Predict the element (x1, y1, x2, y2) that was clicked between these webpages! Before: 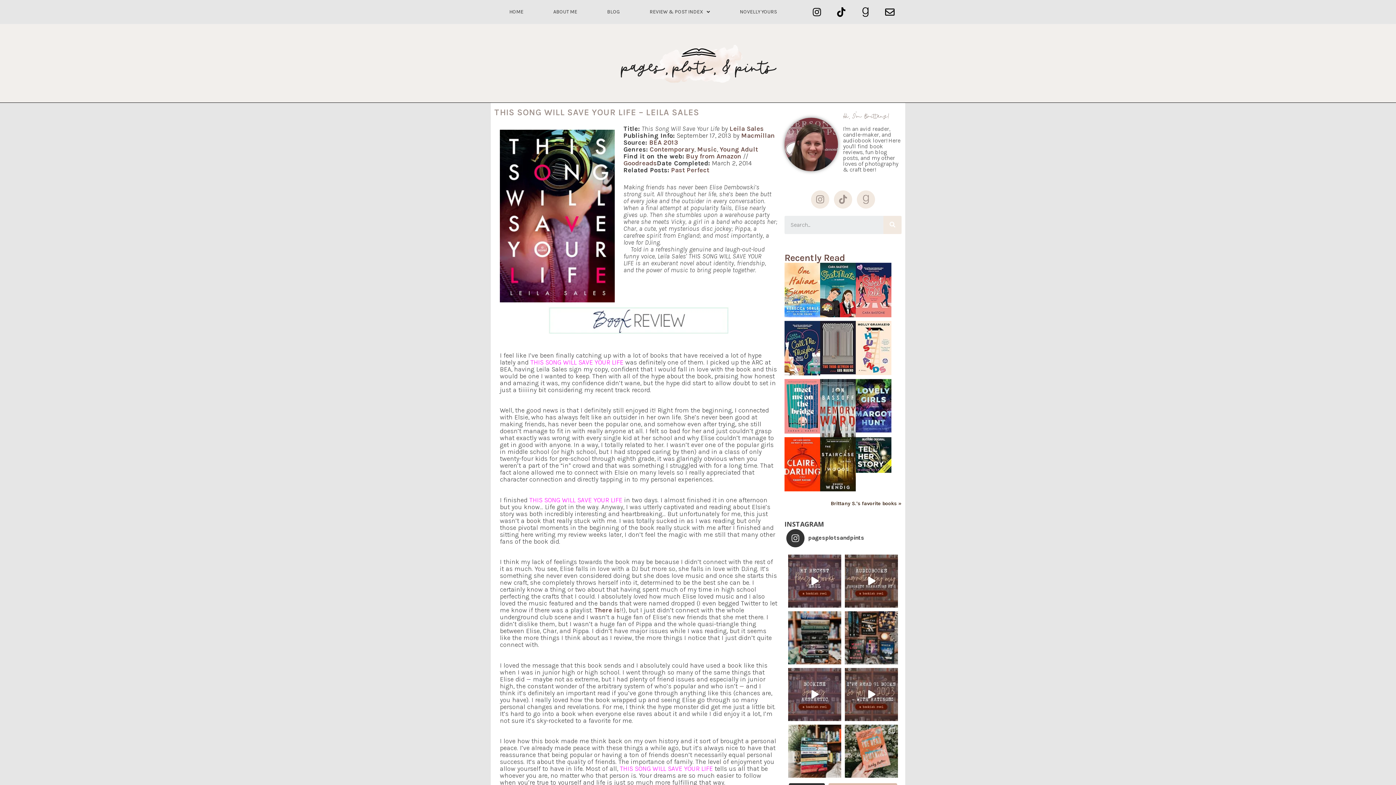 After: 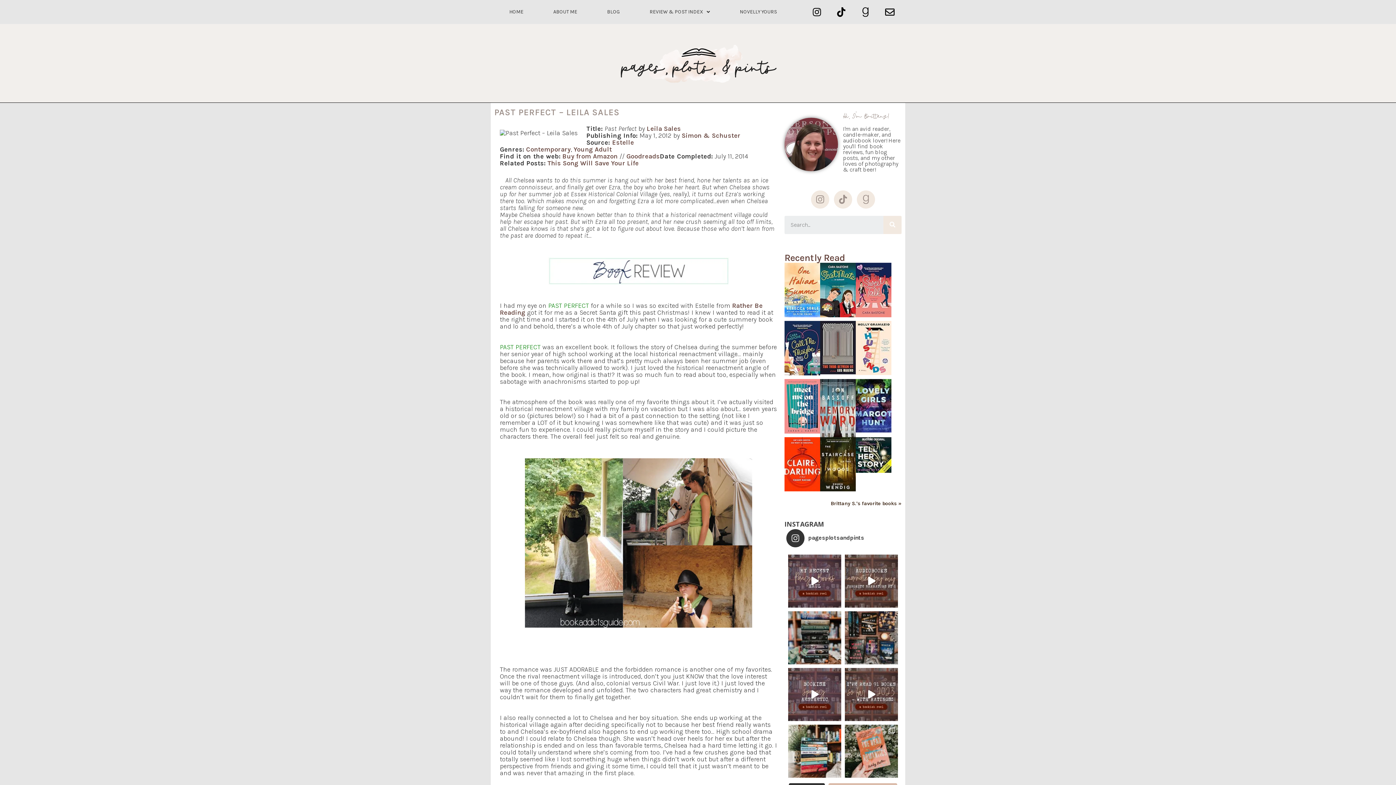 Action: label: Past Perfect bbox: (671, 166, 709, 174)